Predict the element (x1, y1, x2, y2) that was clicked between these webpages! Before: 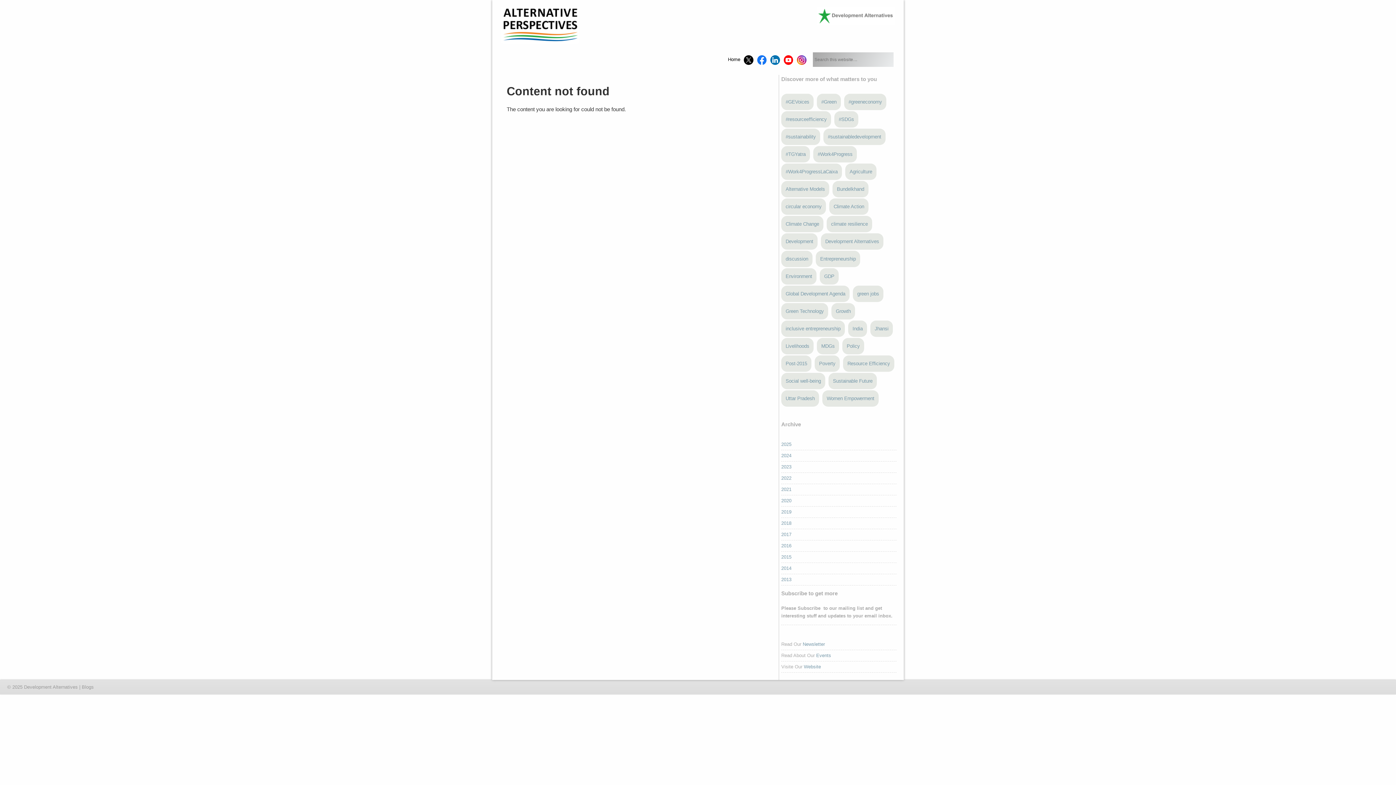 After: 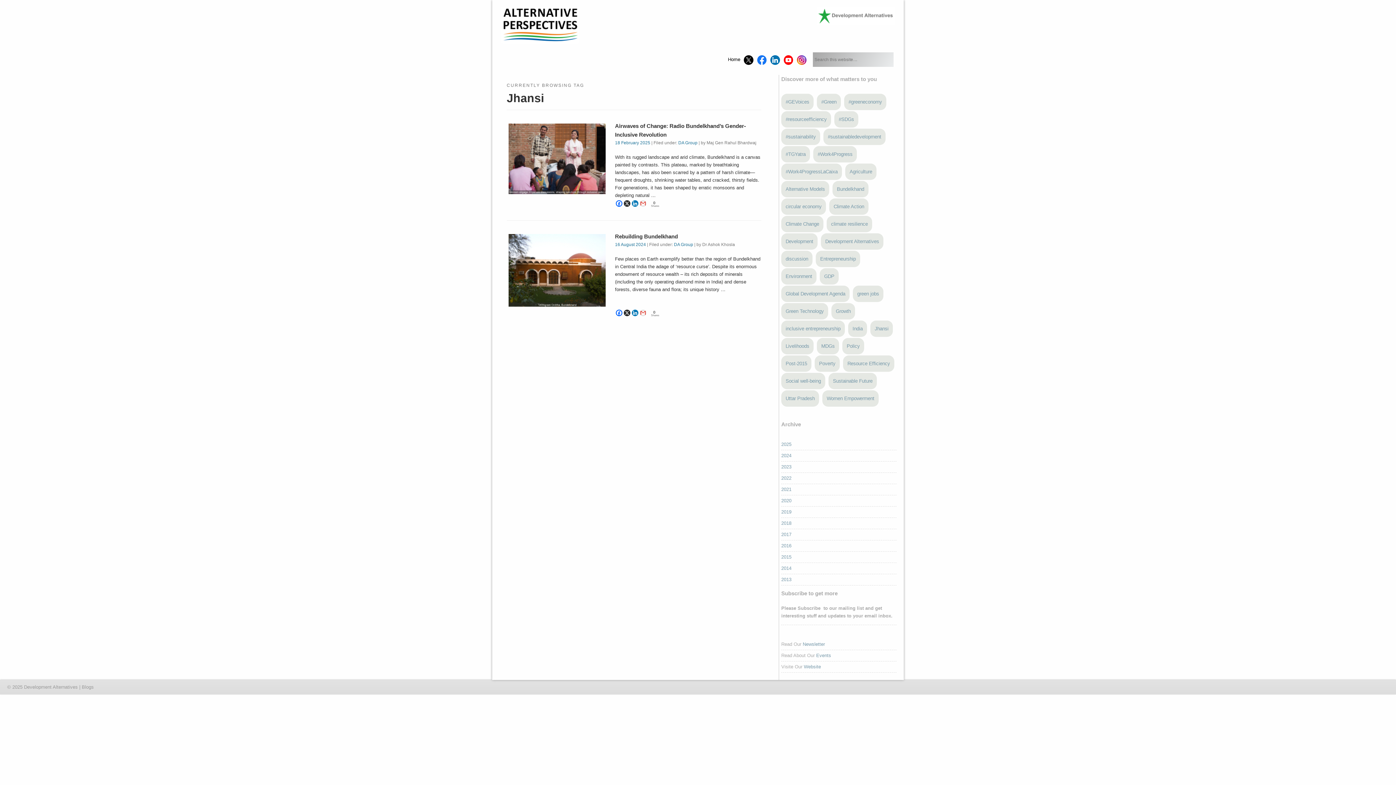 Action: bbox: (870, 320, 893, 337) label: Jhansi (2 items)